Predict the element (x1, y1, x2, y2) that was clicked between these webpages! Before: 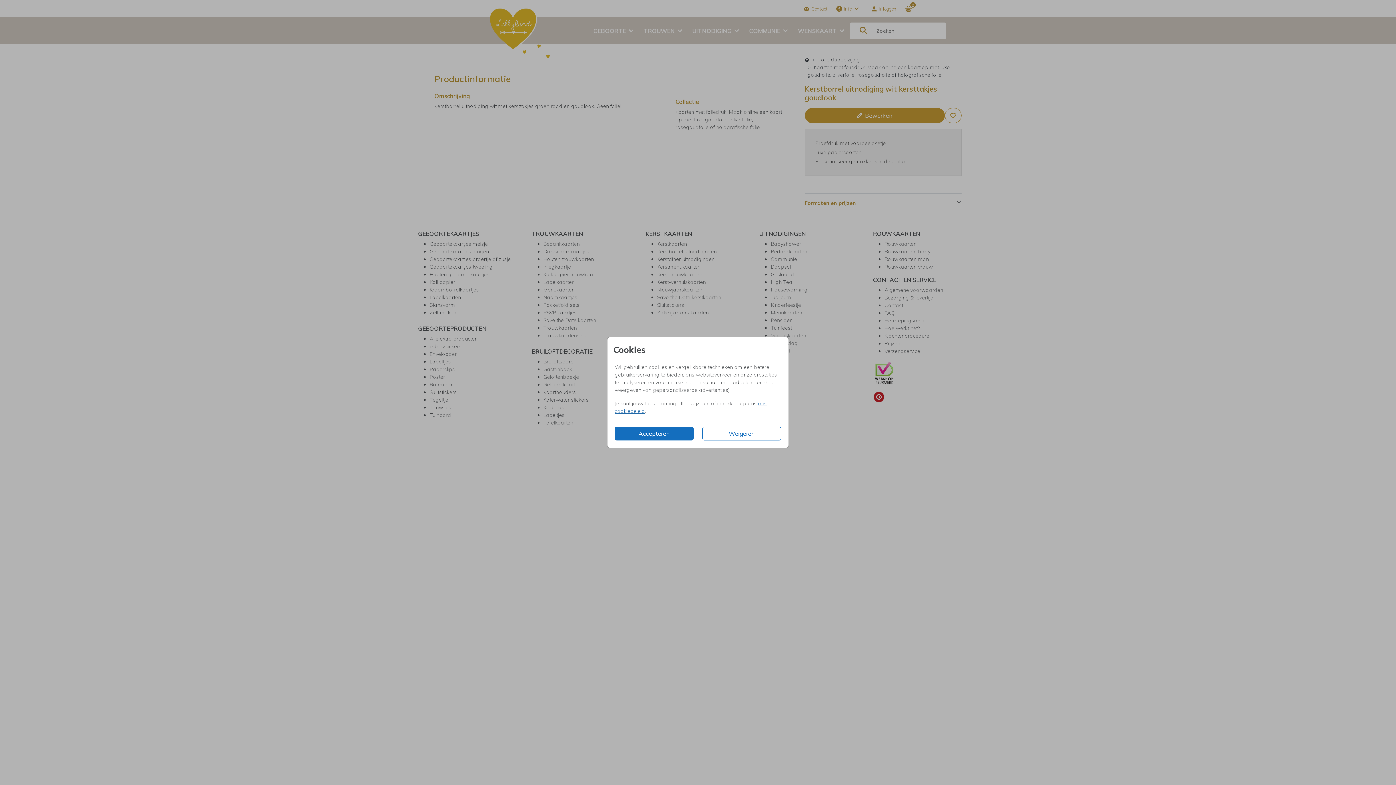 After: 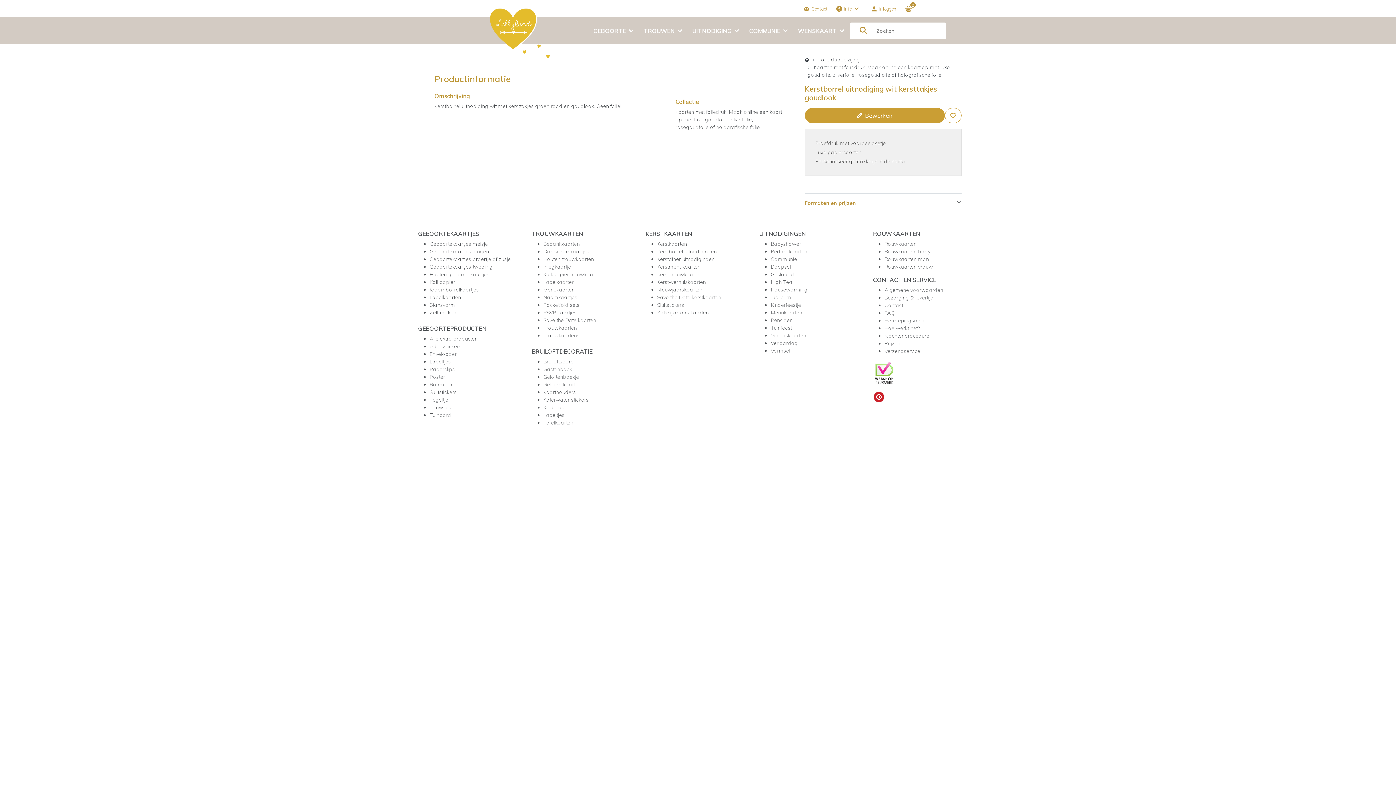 Action: label: Accepteren bbox: (614, 426, 693, 440)